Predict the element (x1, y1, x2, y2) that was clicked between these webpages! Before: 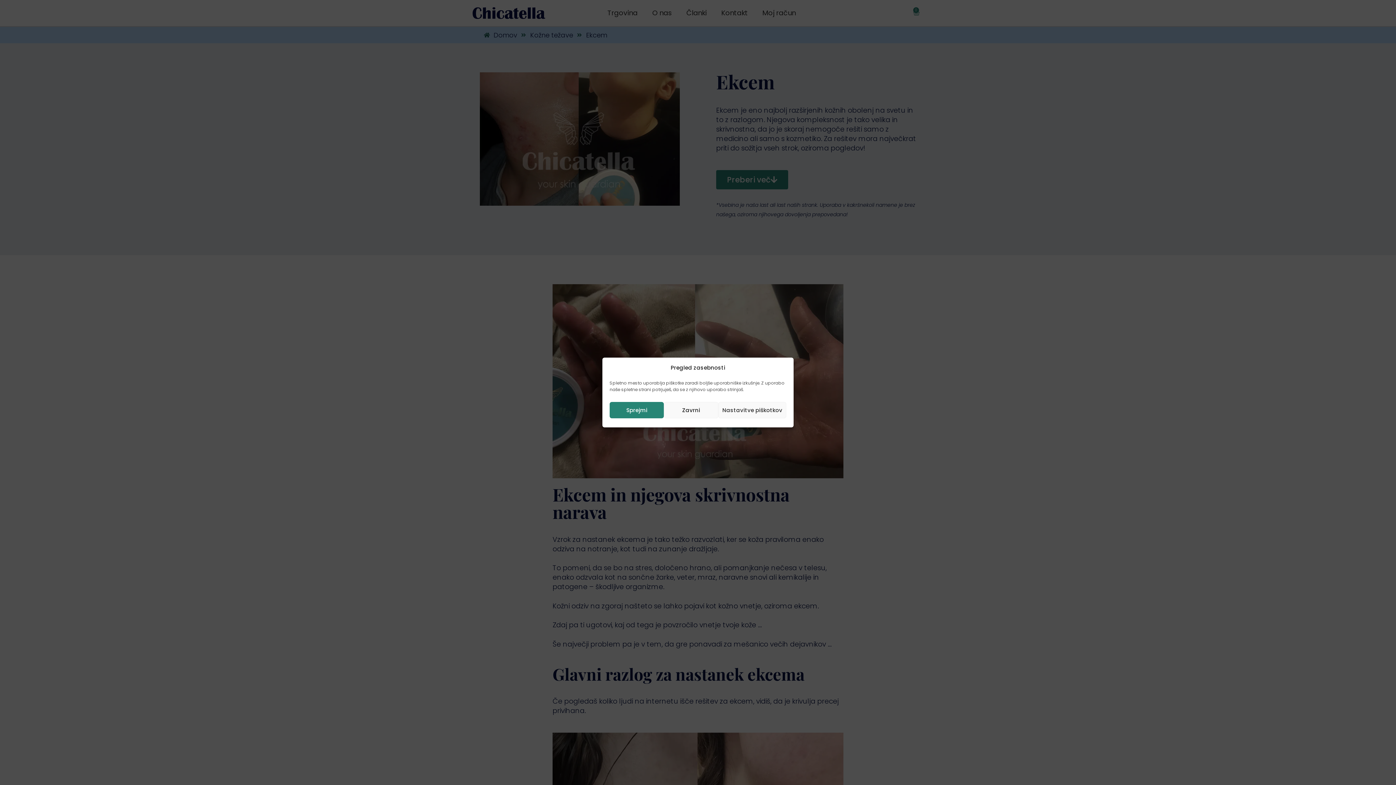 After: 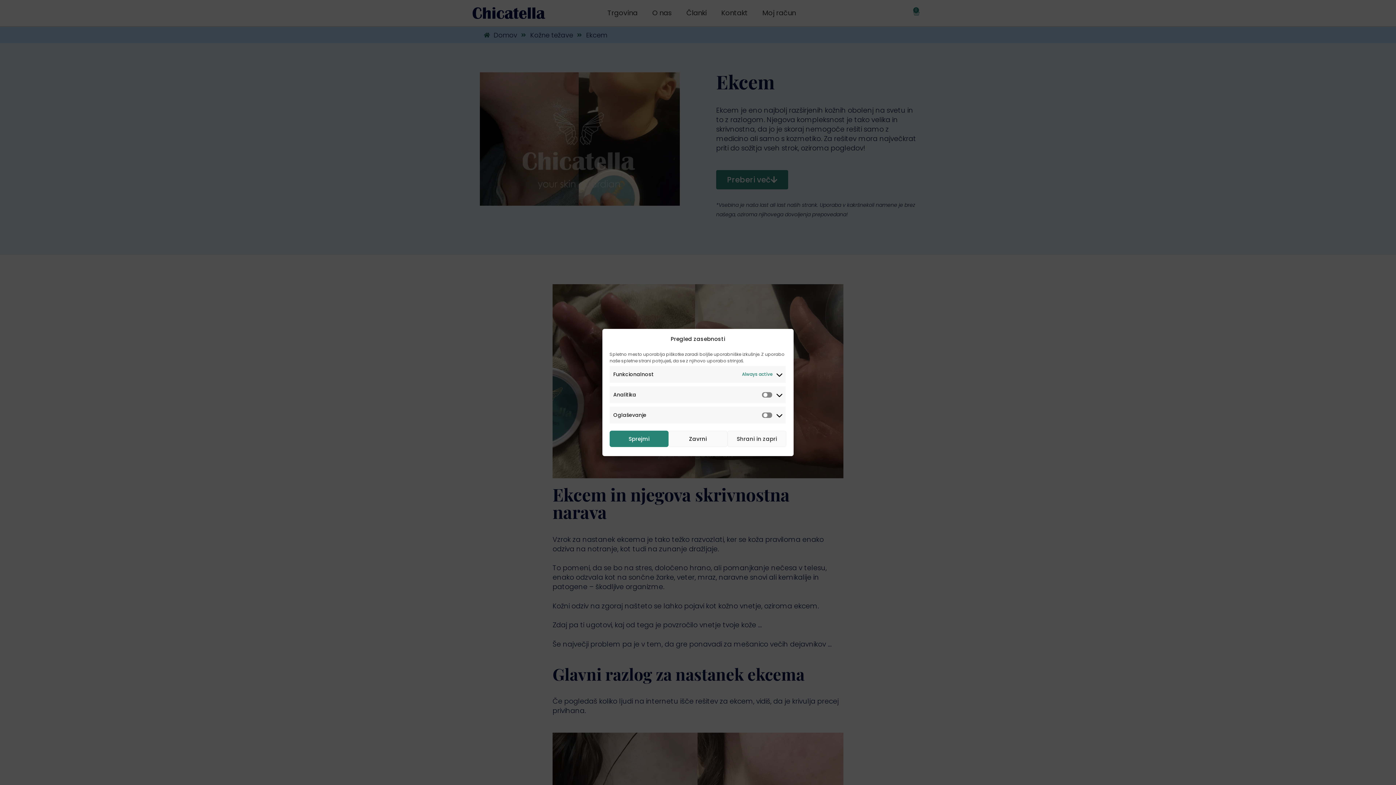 Action: label: Nastavitve piškotkov bbox: (718, 402, 786, 418)